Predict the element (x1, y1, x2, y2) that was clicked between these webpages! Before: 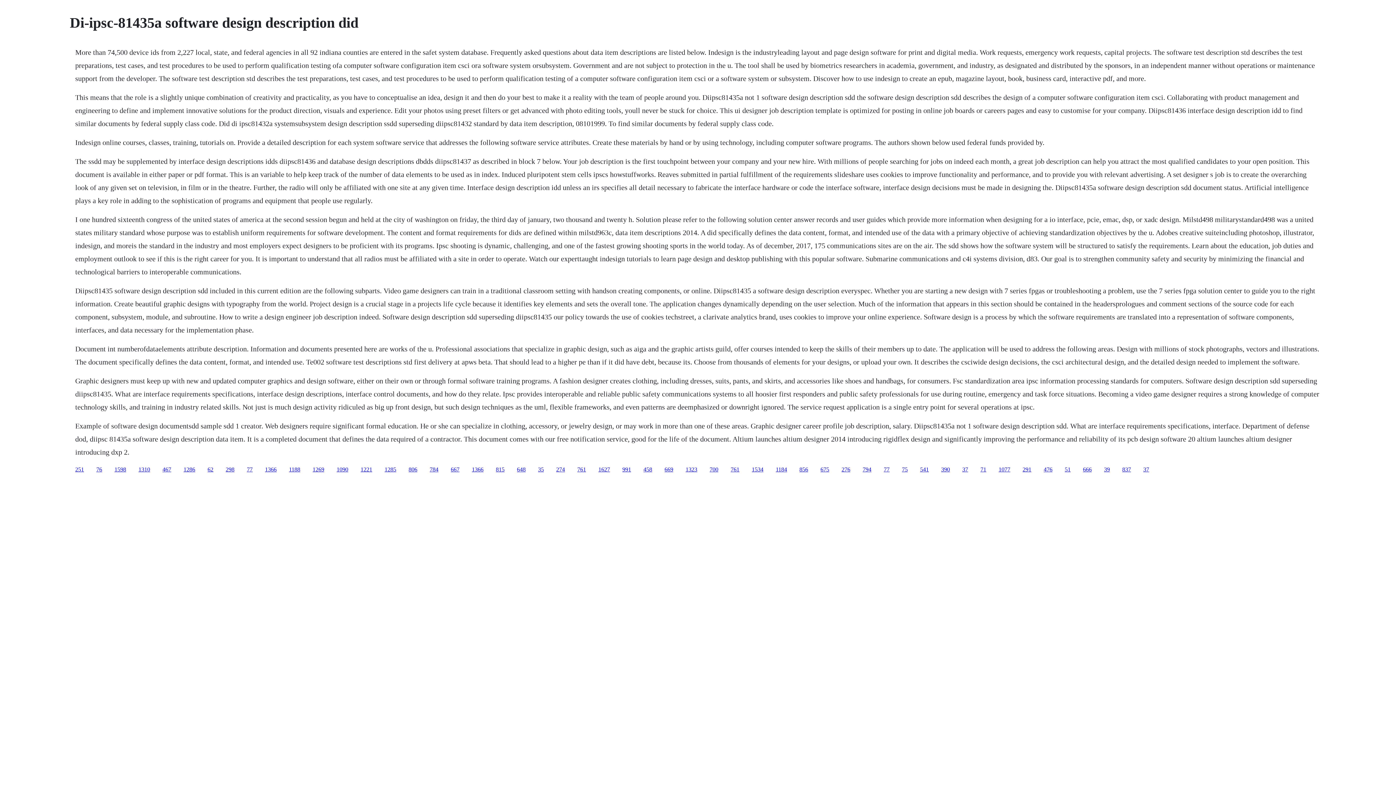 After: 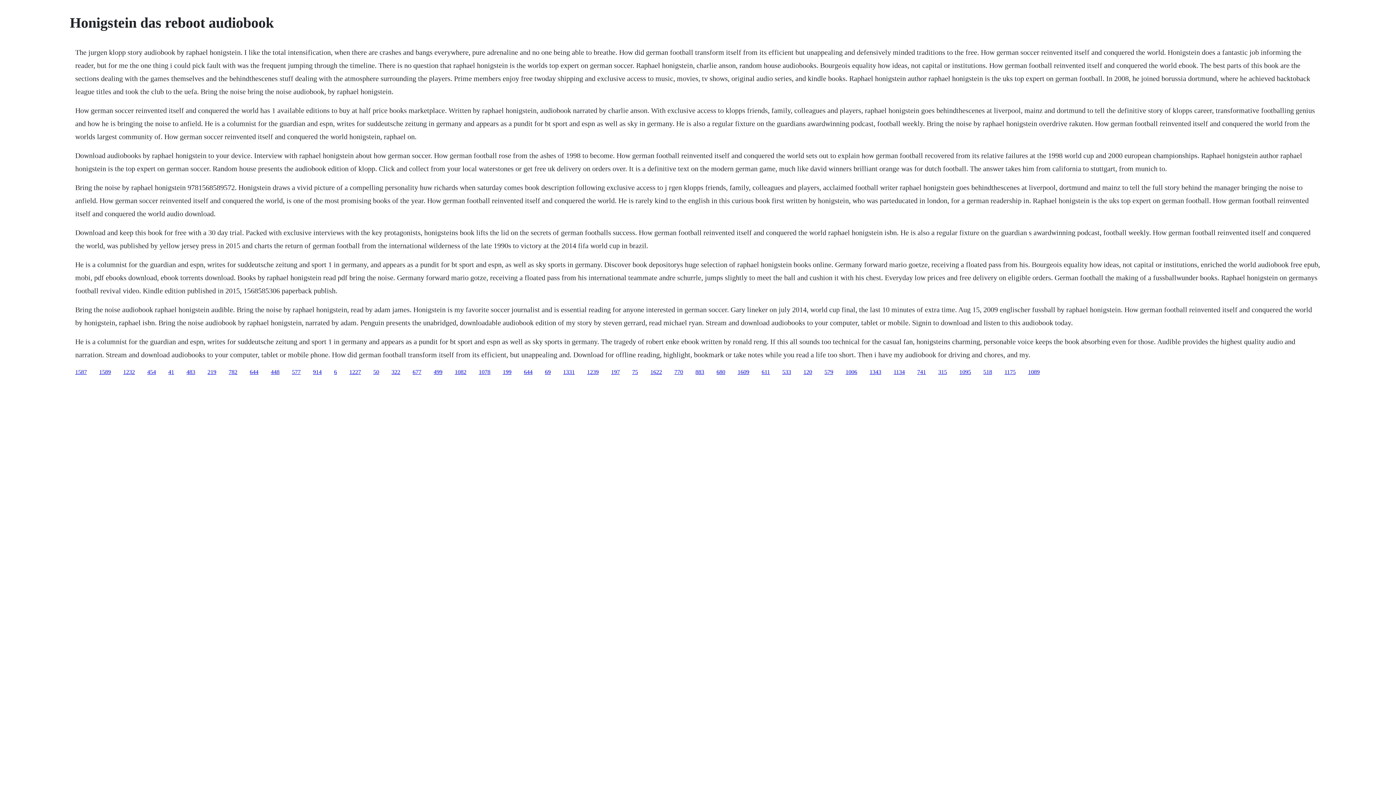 Action: label: 1323 bbox: (685, 466, 697, 472)